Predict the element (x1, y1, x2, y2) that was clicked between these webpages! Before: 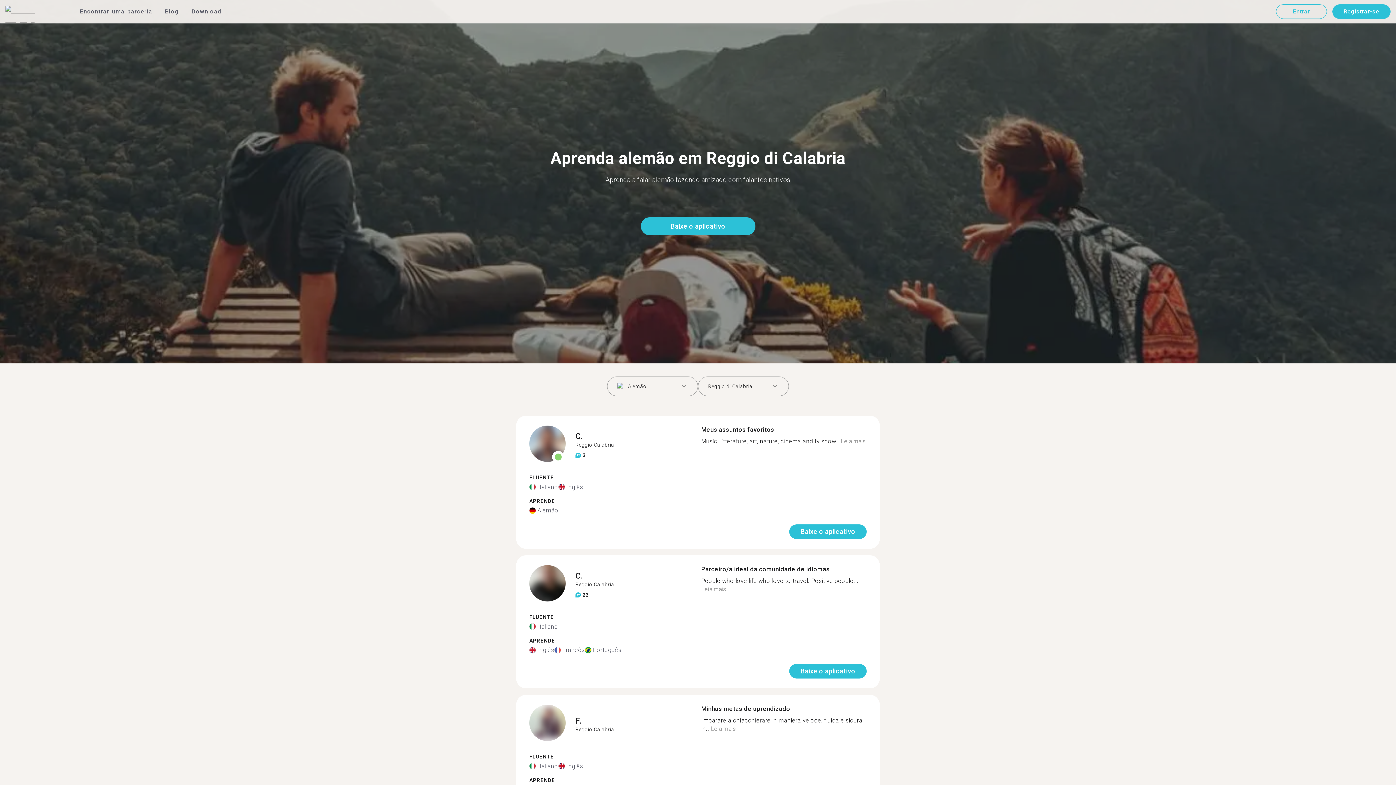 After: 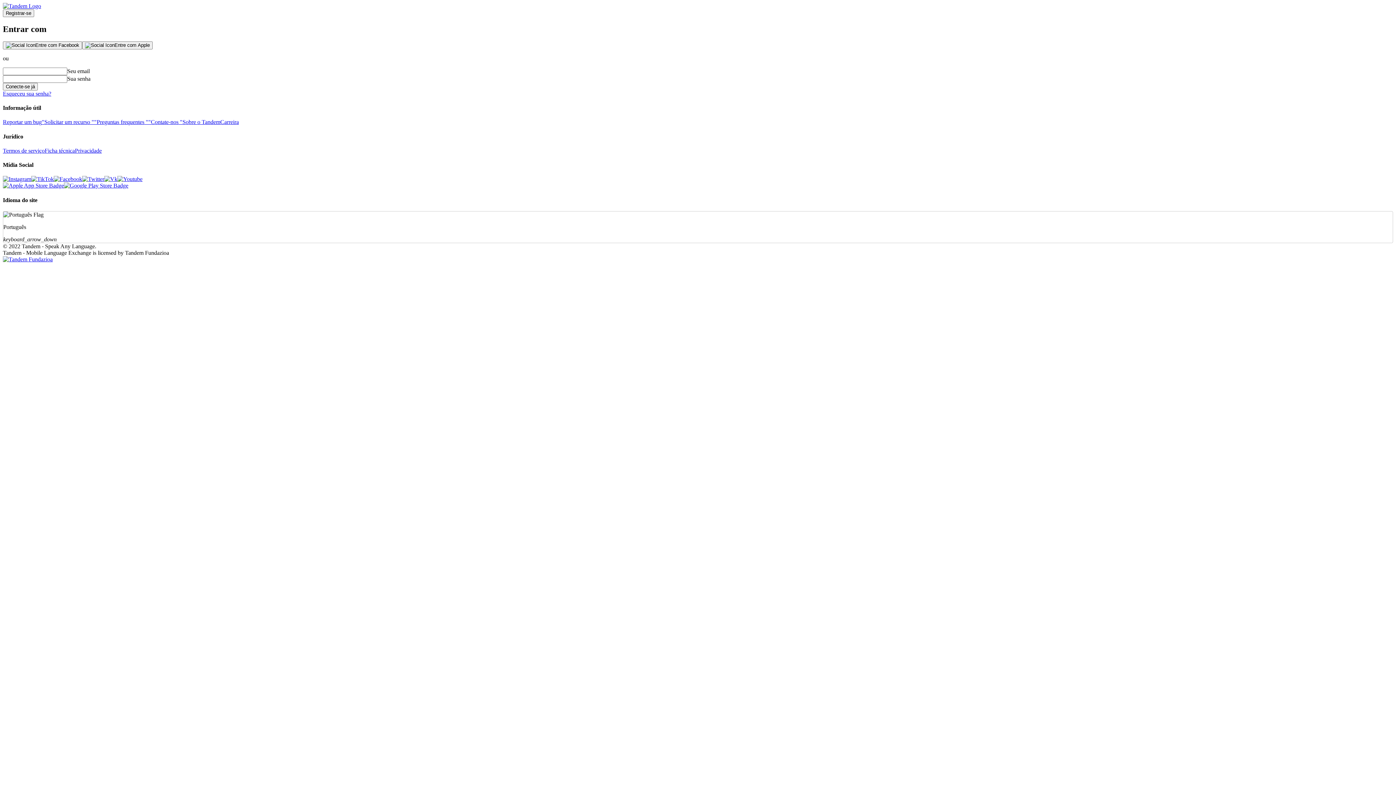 Action: bbox: (1276, 4, 1327, 18) label: Entrar